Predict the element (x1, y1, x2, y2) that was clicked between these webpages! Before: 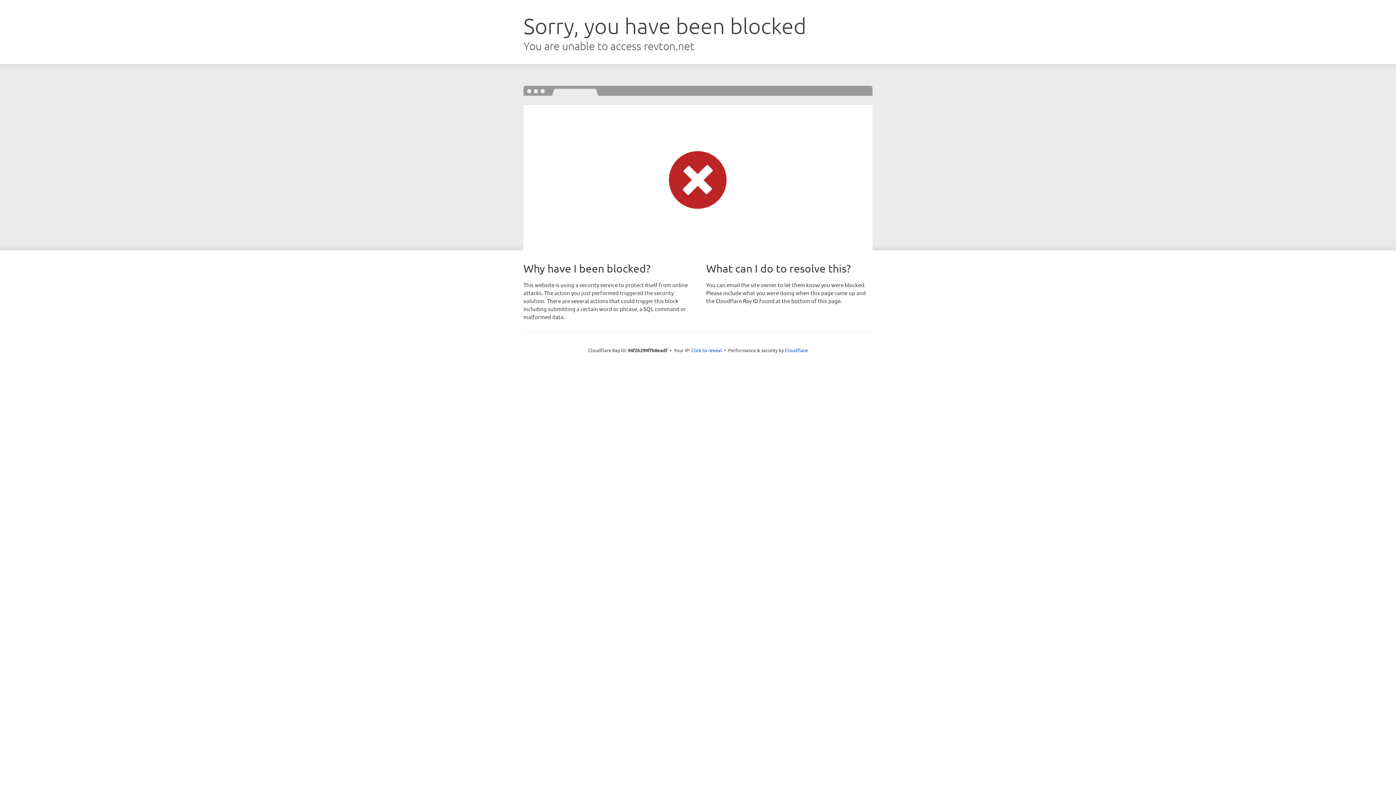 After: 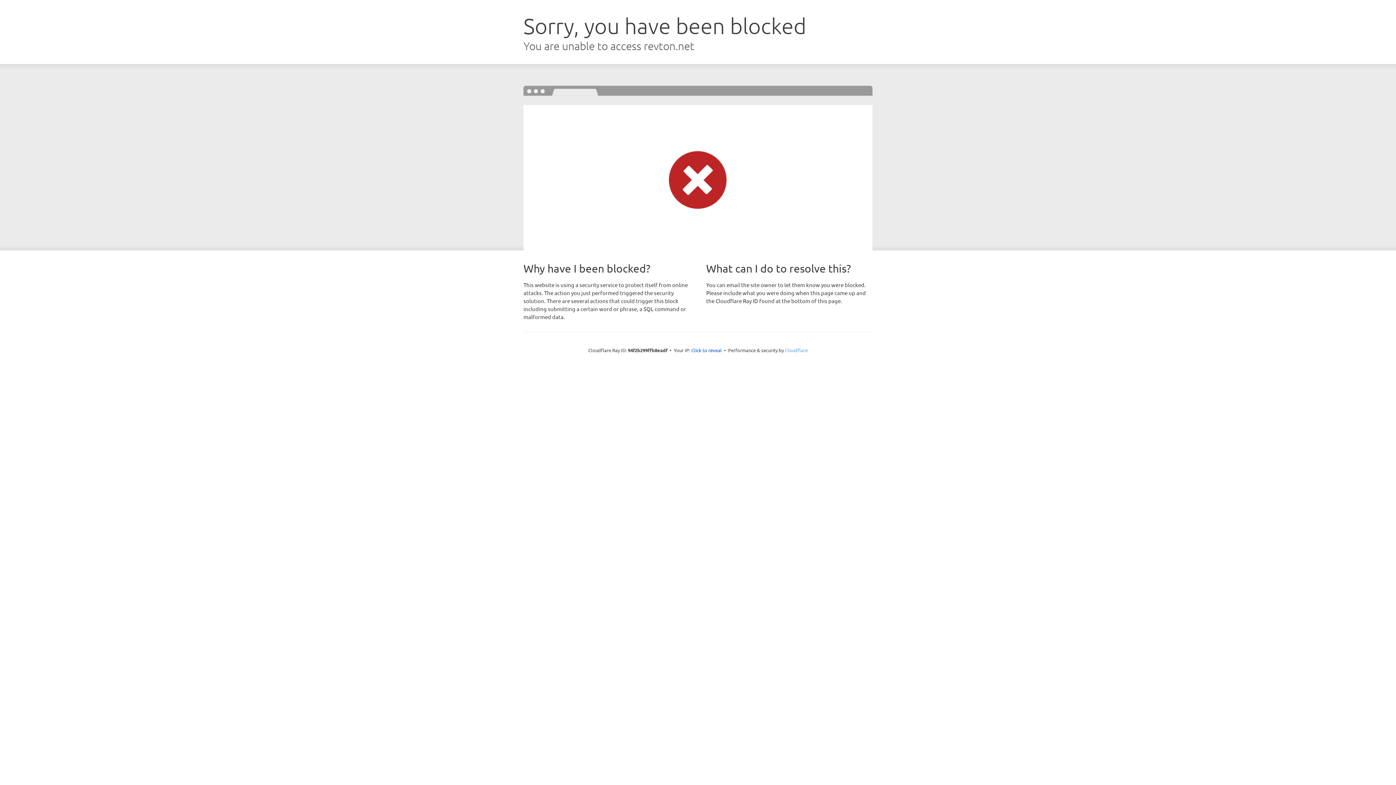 Action: bbox: (785, 347, 808, 353) label: Cloudflare